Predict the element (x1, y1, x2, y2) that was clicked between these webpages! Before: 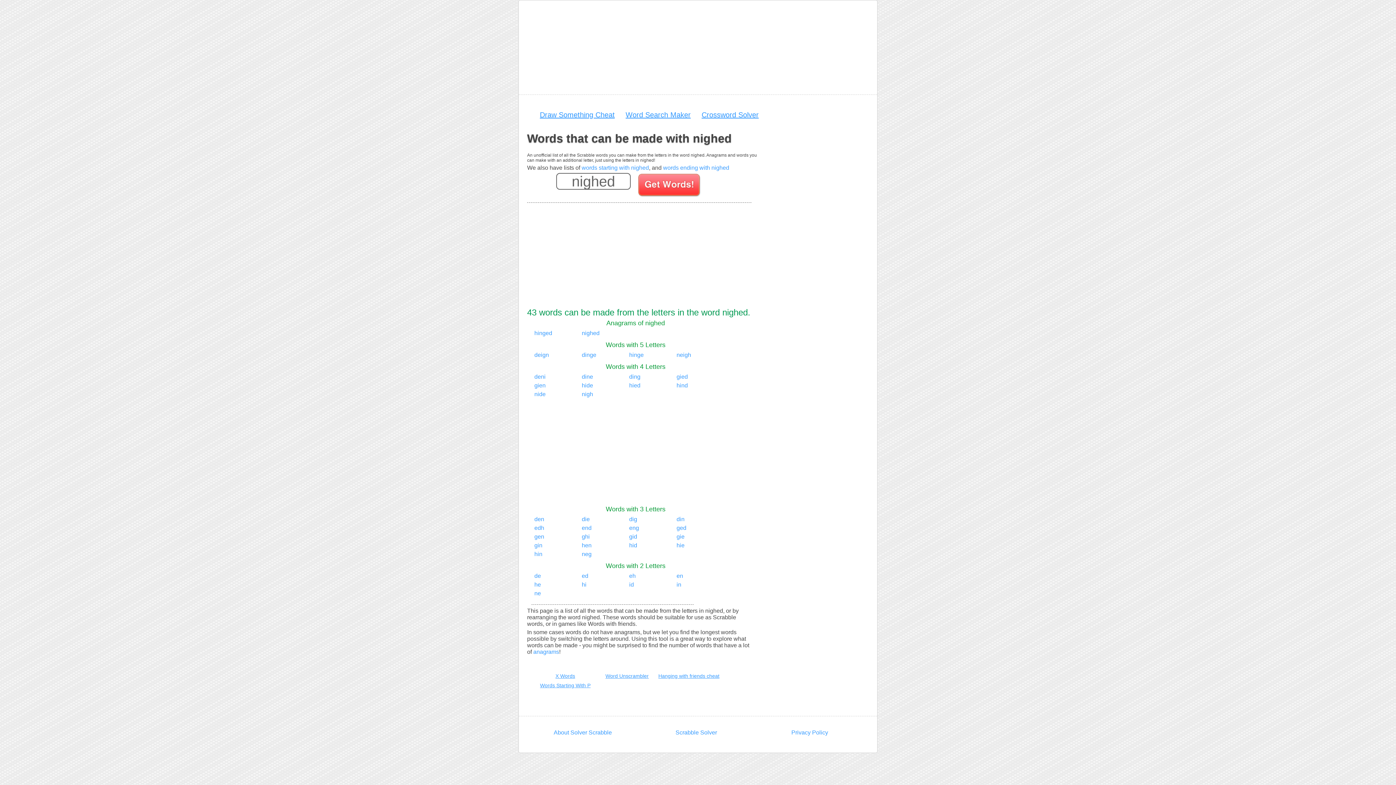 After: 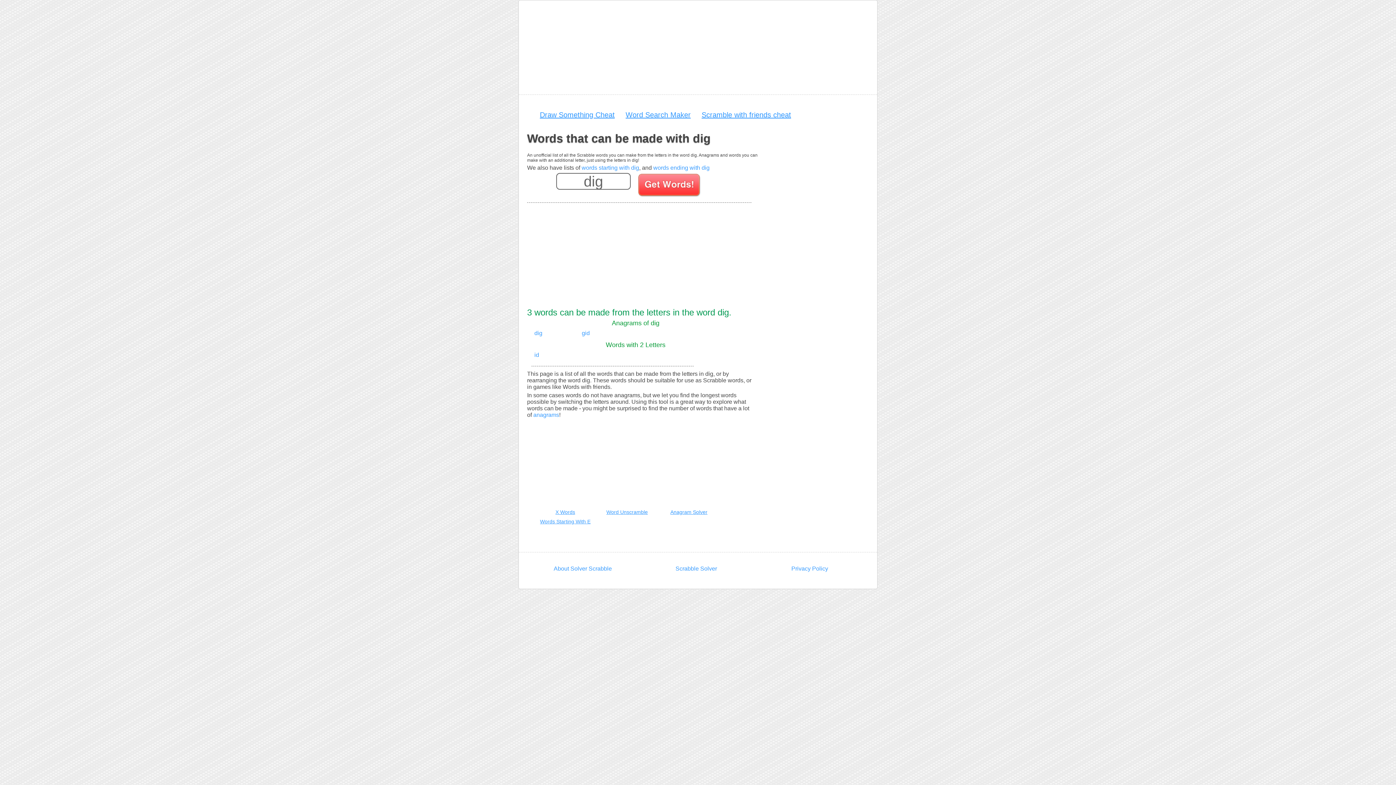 Action: bbox: (629, 516, 637, 522) label: dig